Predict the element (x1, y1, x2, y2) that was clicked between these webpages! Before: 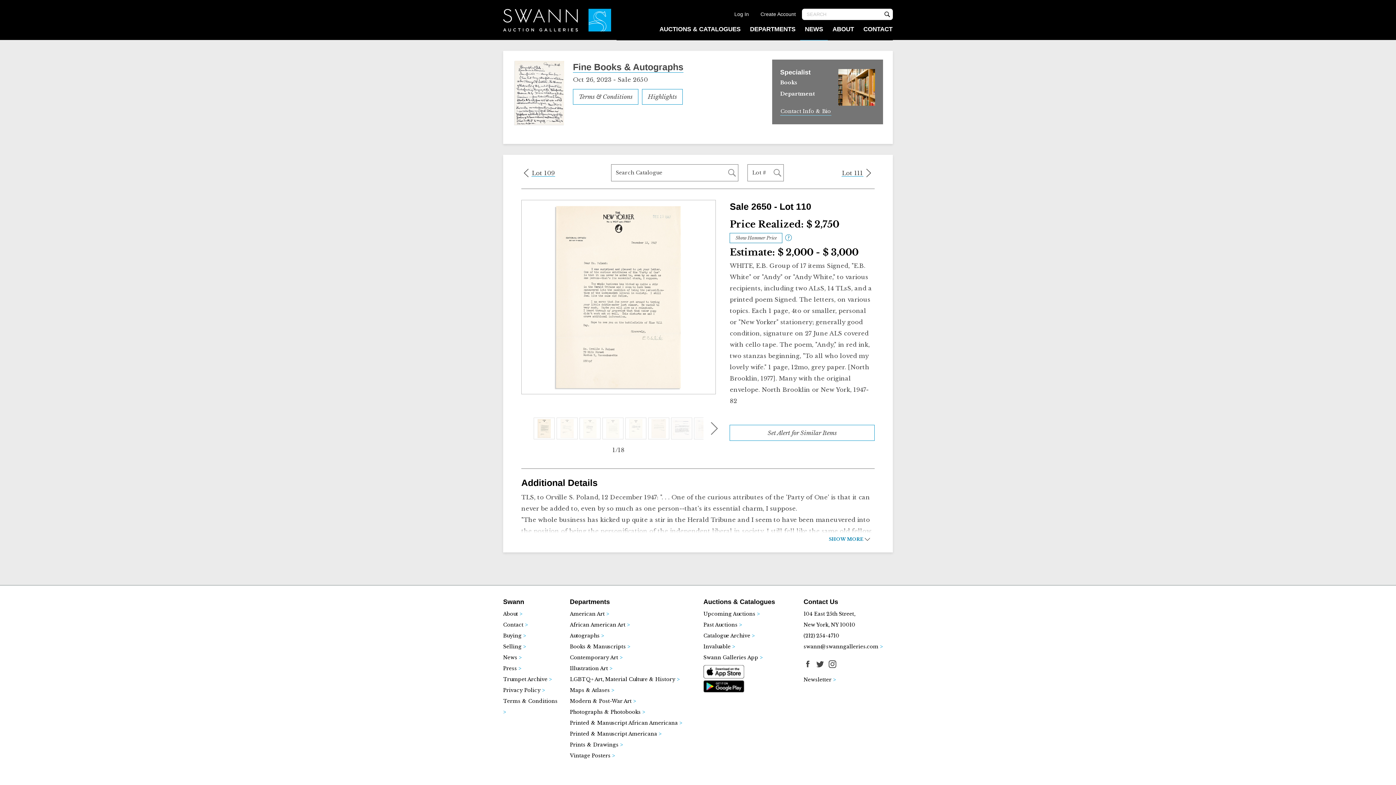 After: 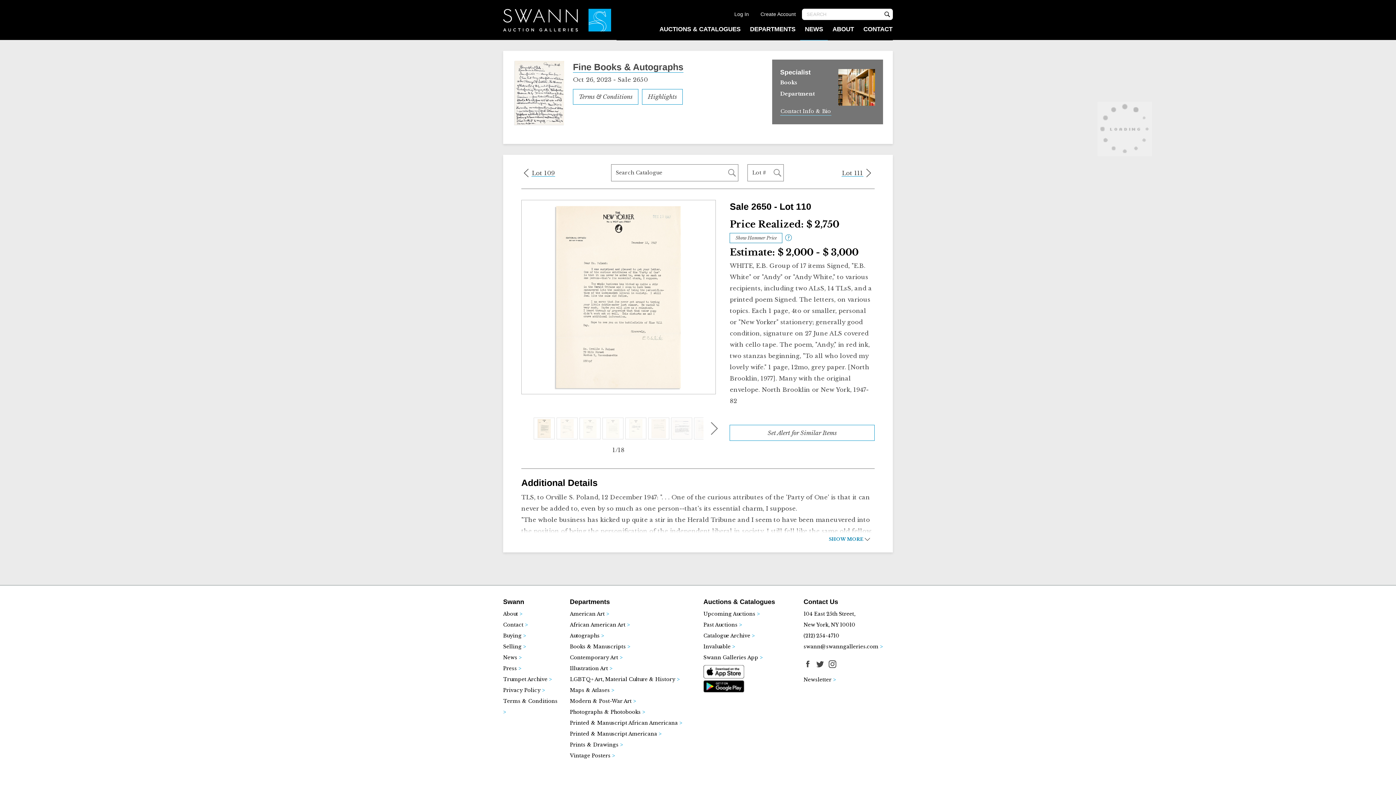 Action: bbox: (881, 8, 893, 20) label: Search